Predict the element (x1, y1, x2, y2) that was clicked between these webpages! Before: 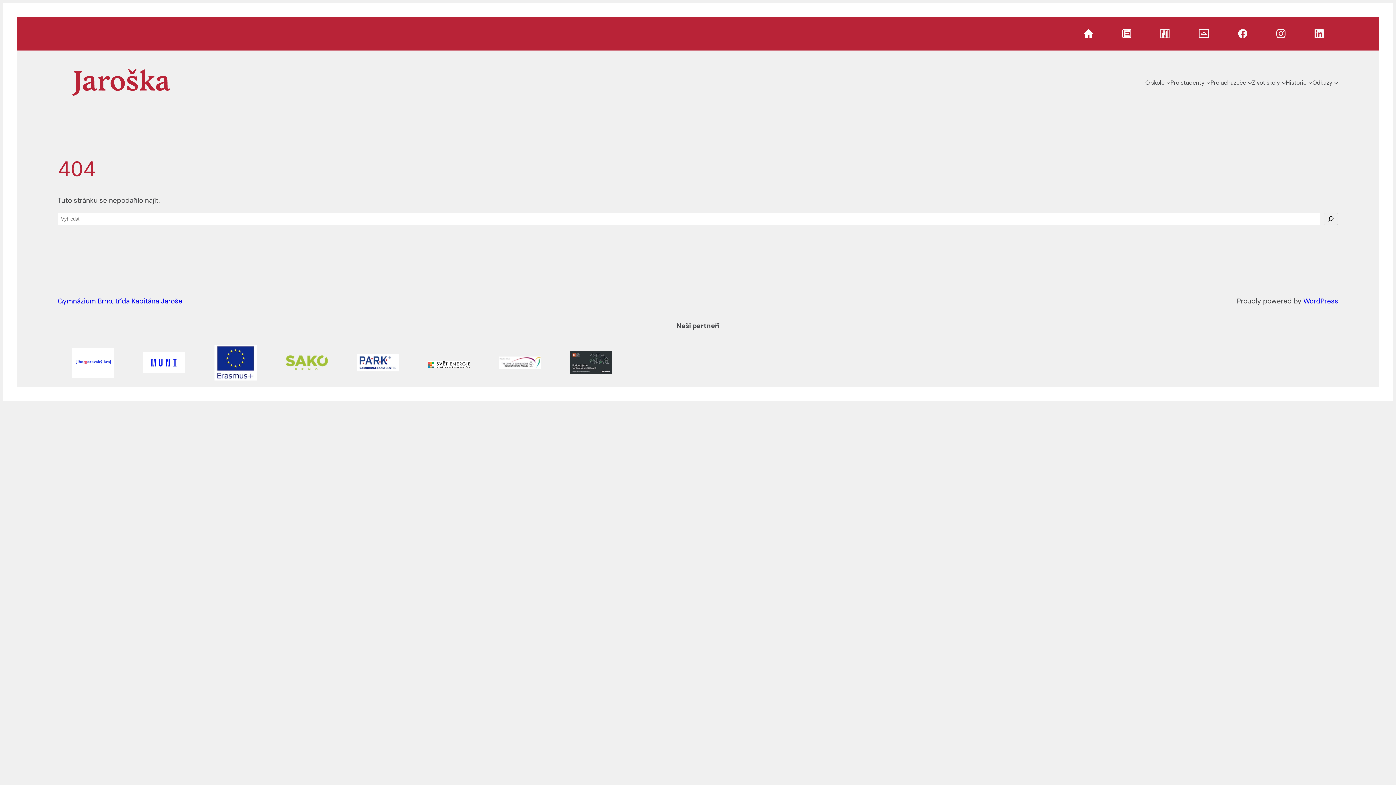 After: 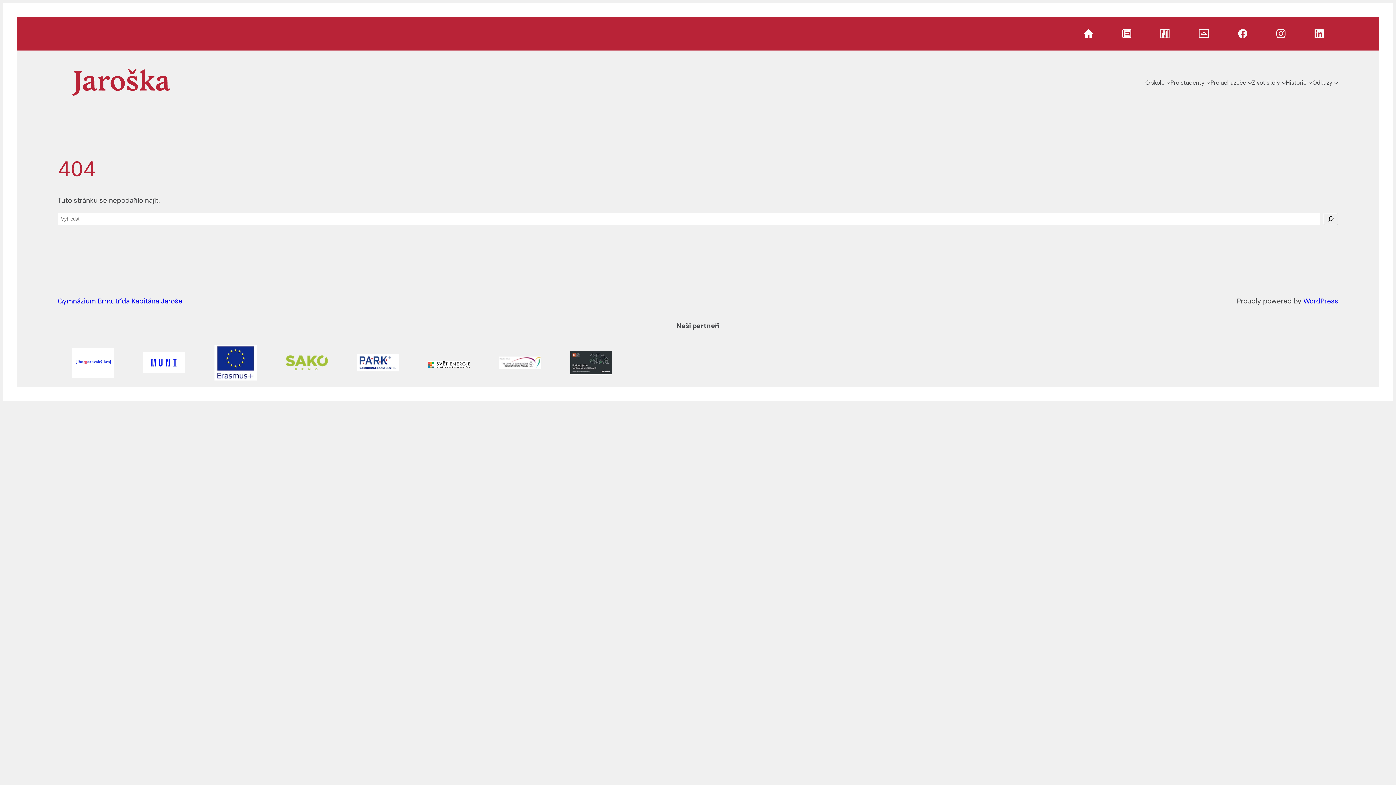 Action: bbox: (570, 351, 612, 374)